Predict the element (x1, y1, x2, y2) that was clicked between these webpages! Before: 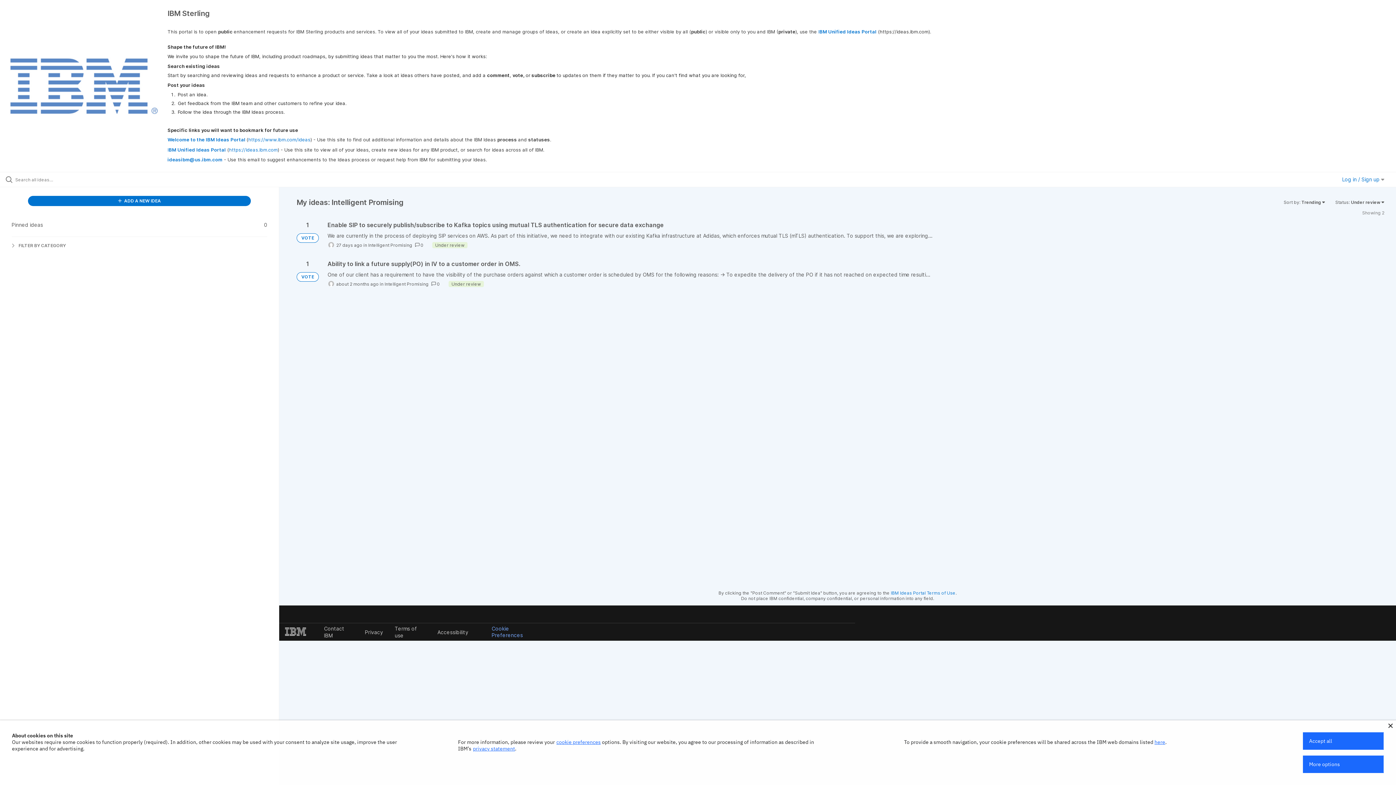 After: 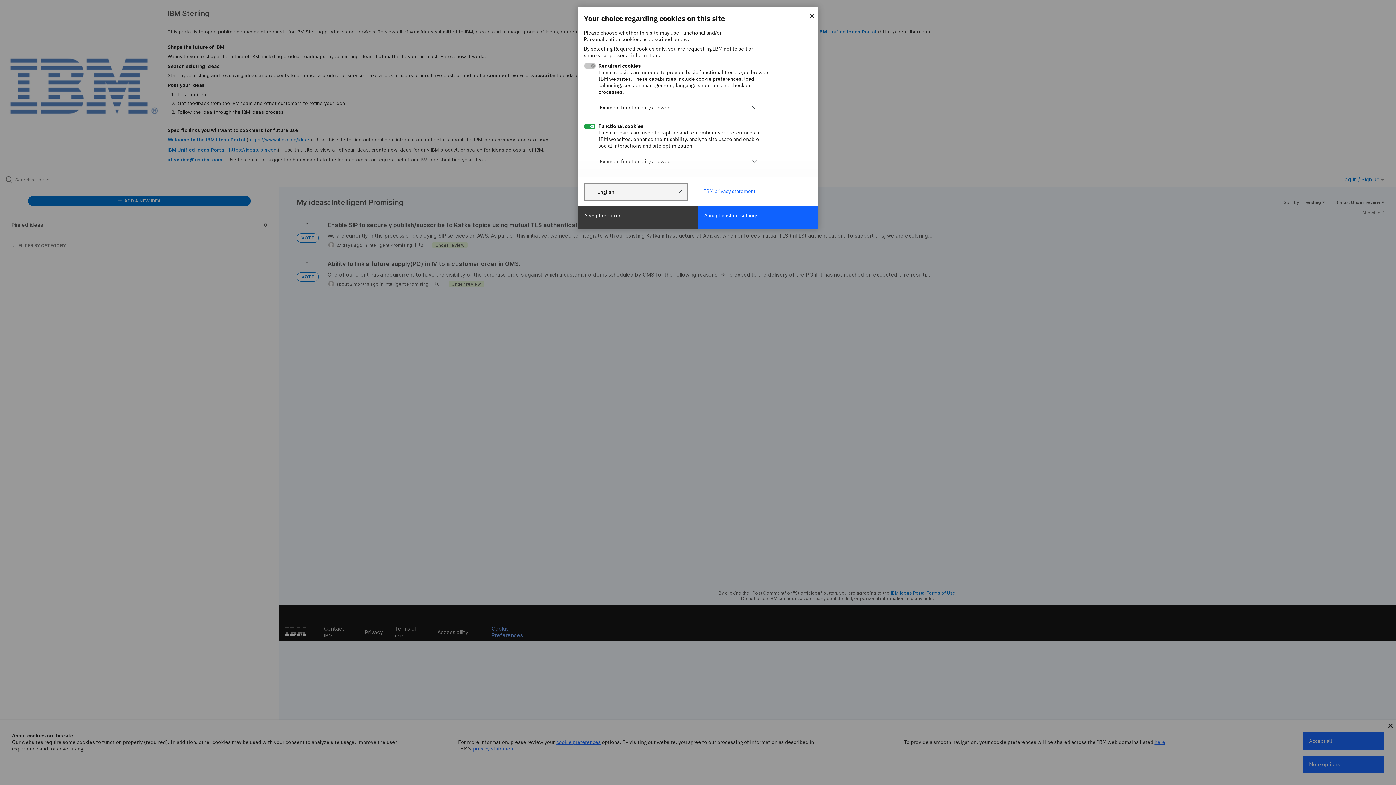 Action: label: cookie preferences bbox: (556, 739, 600, 745)